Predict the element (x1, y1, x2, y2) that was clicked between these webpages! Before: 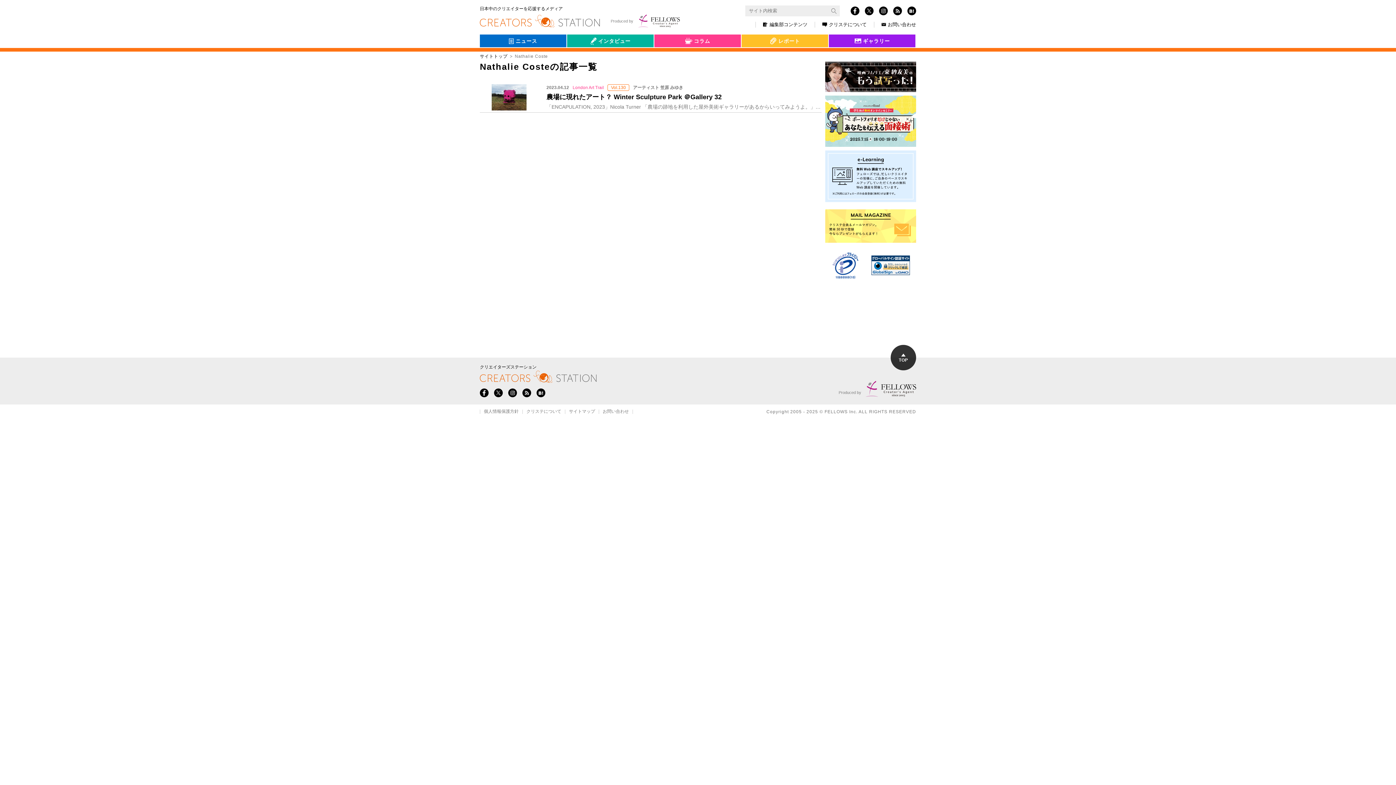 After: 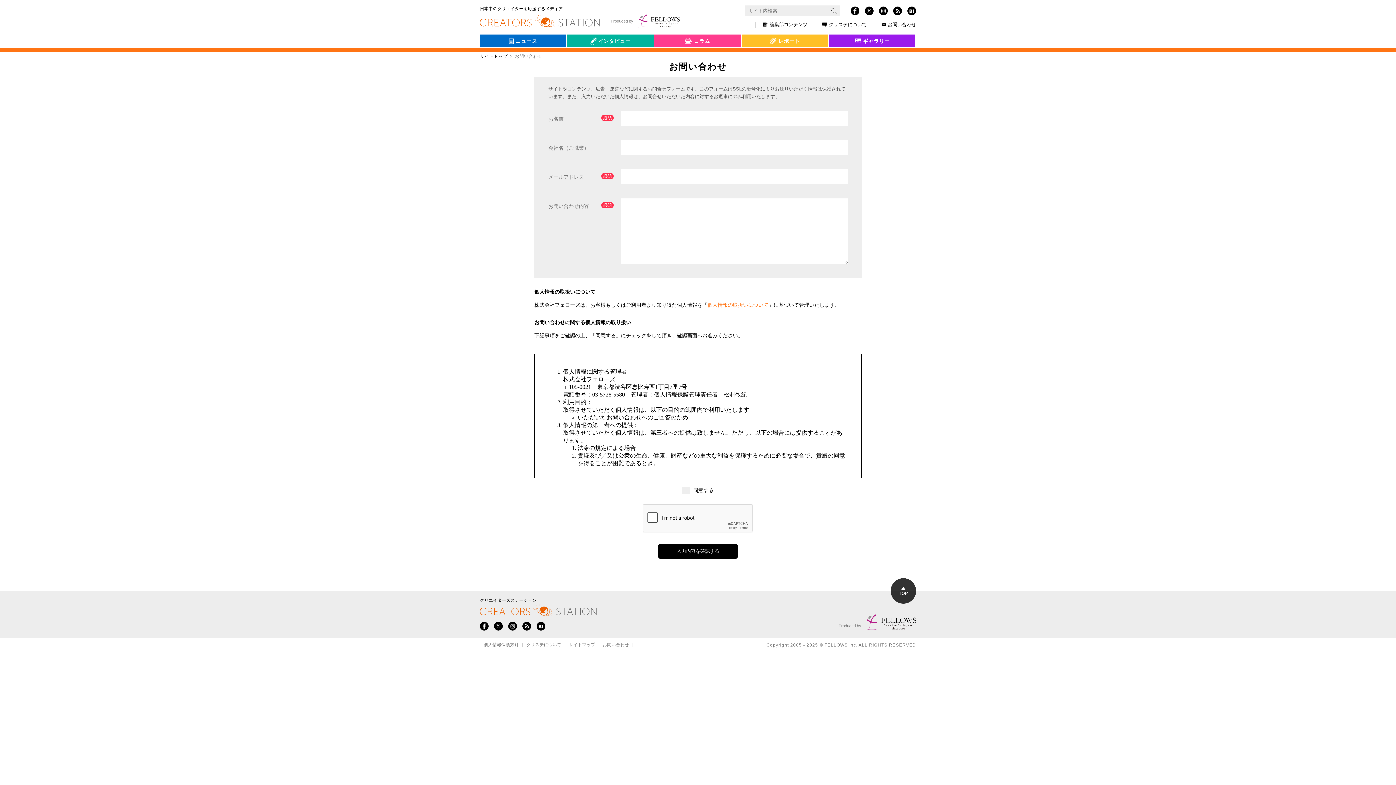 Action: label: お問い合わせ bbox: (599, 409, 632, 414)